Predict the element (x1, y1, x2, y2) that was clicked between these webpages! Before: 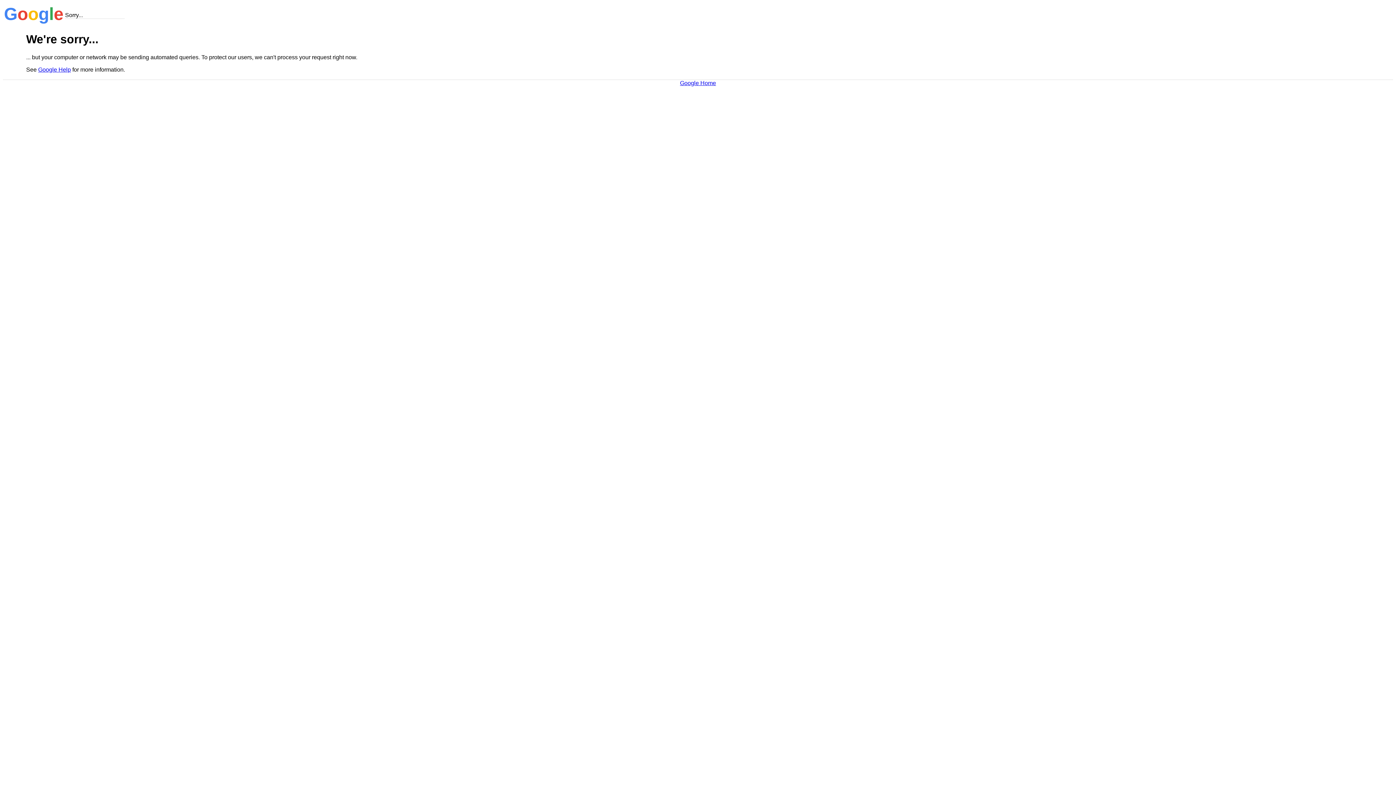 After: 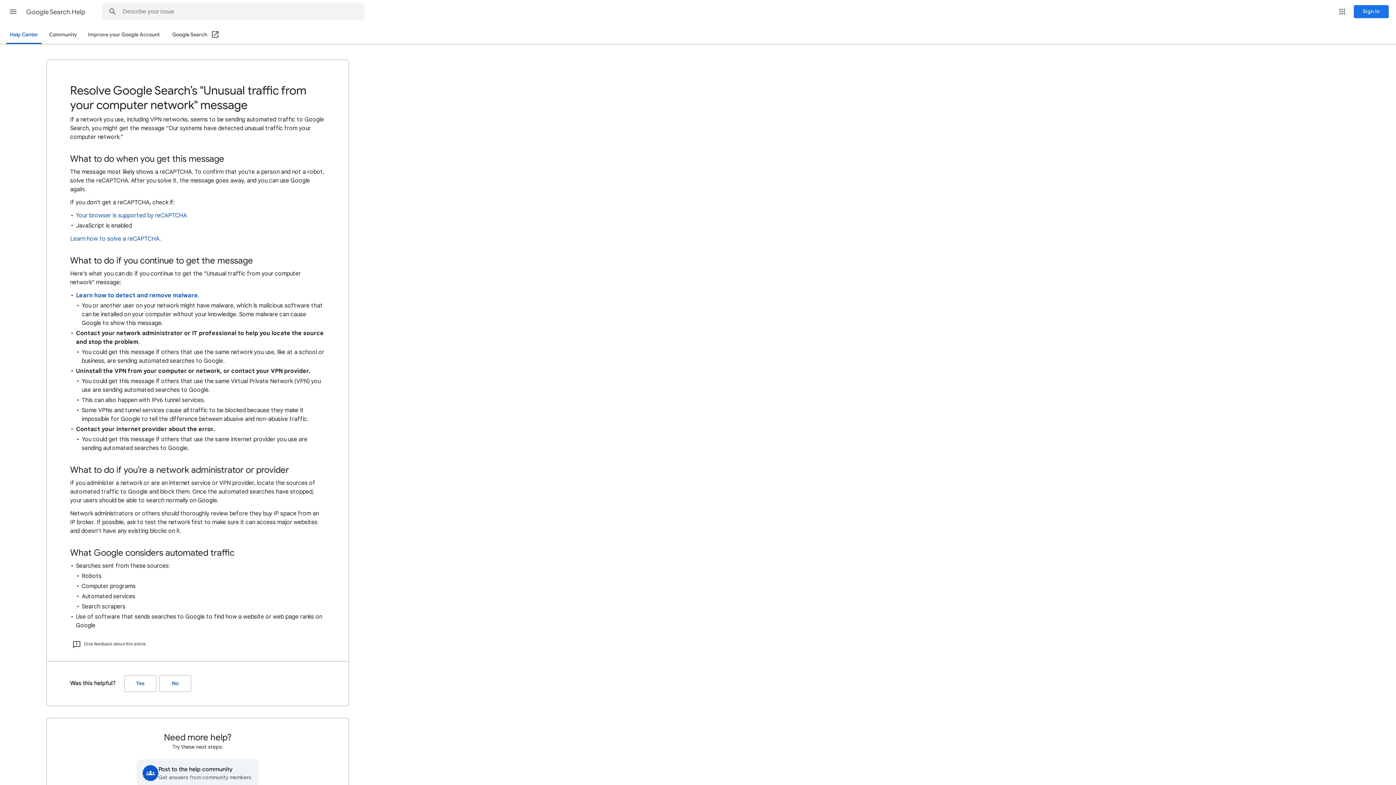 Action: bbox: (38, 66, 70, 72) label: Google Help